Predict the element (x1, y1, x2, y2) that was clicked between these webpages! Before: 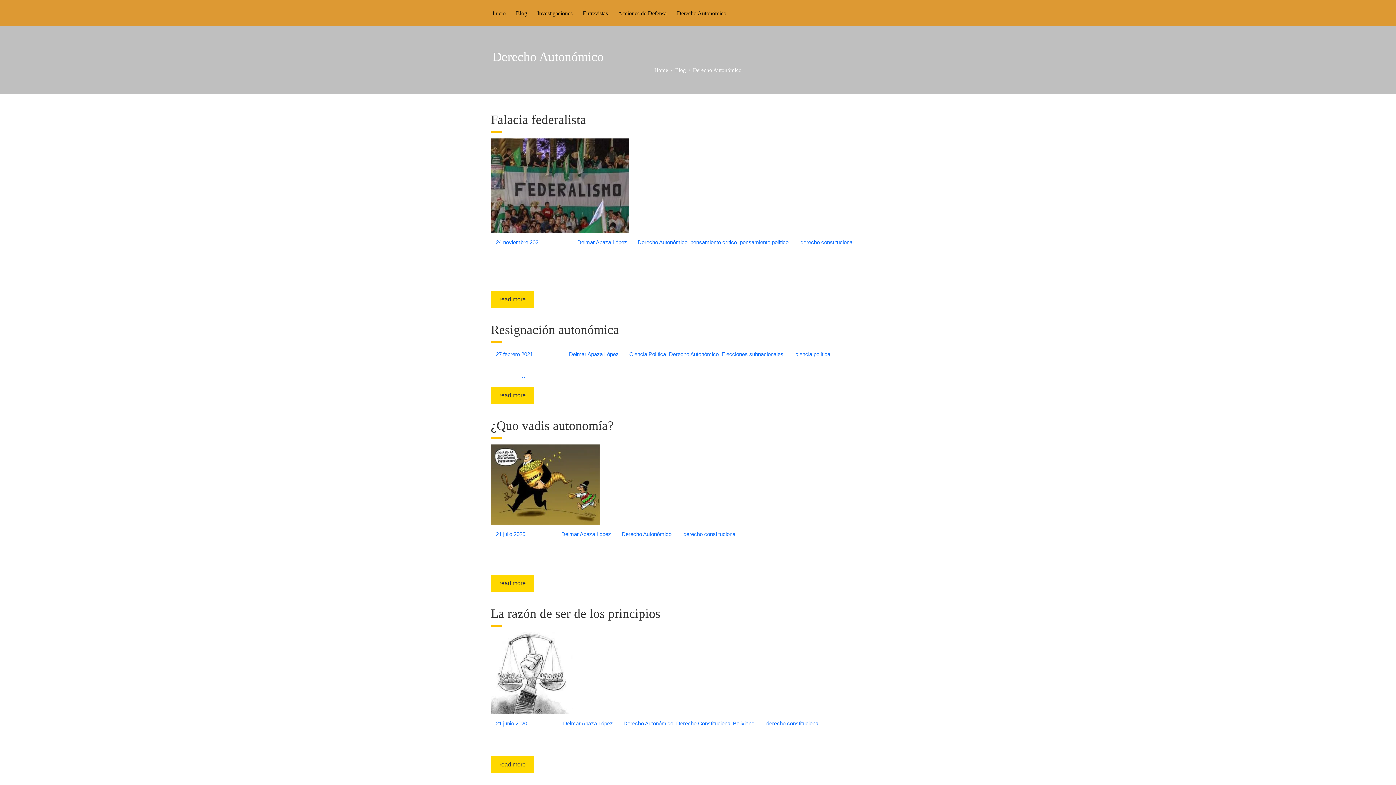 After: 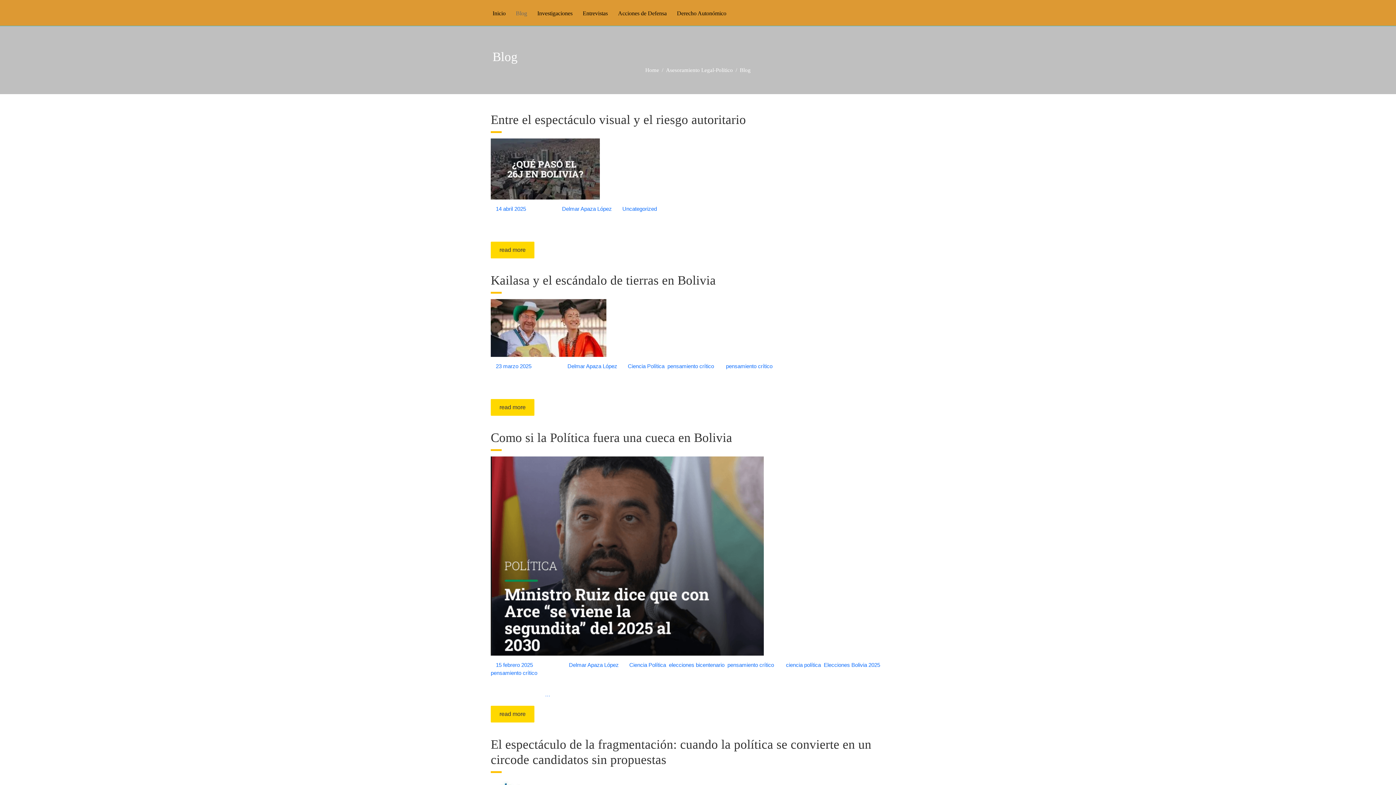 Action: label: Blog bbox: (510, 8, 532, 18)